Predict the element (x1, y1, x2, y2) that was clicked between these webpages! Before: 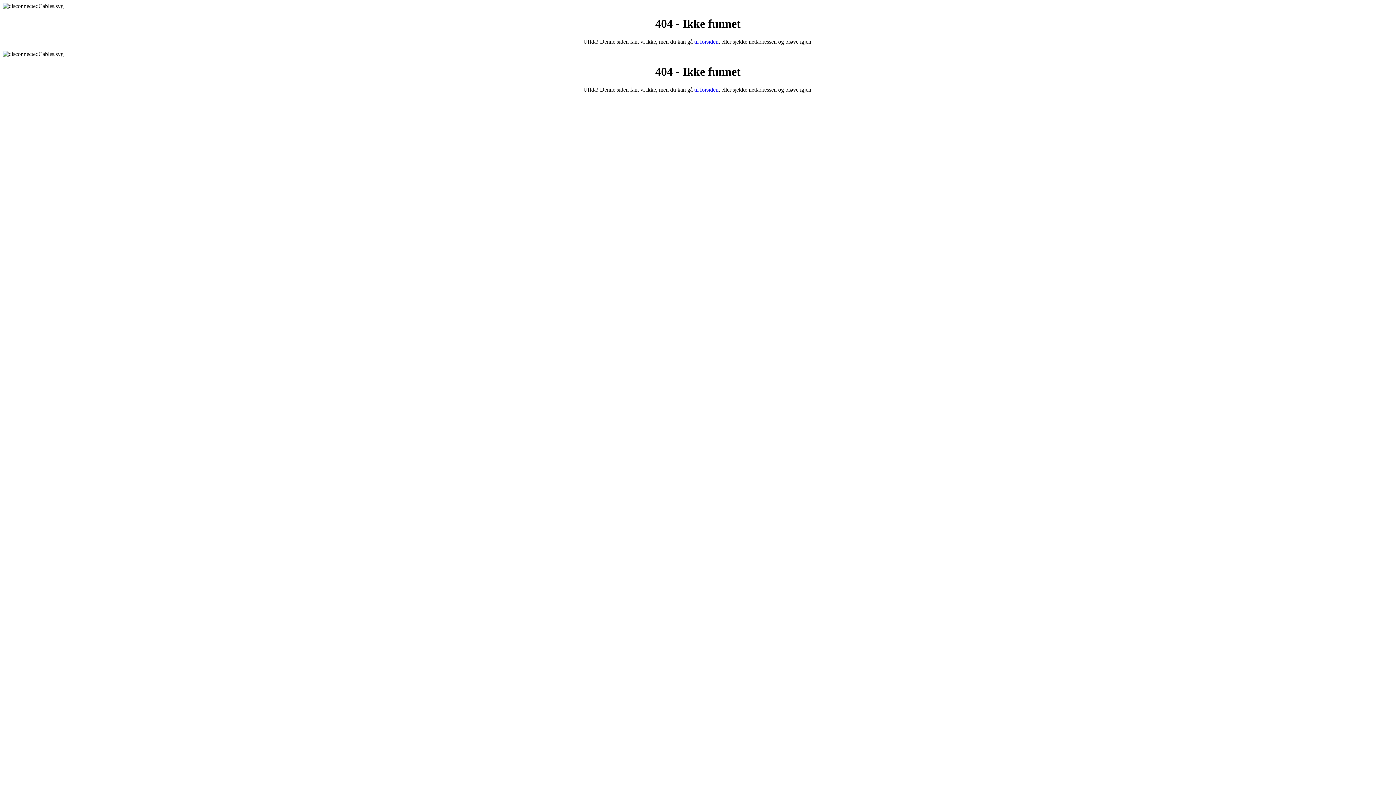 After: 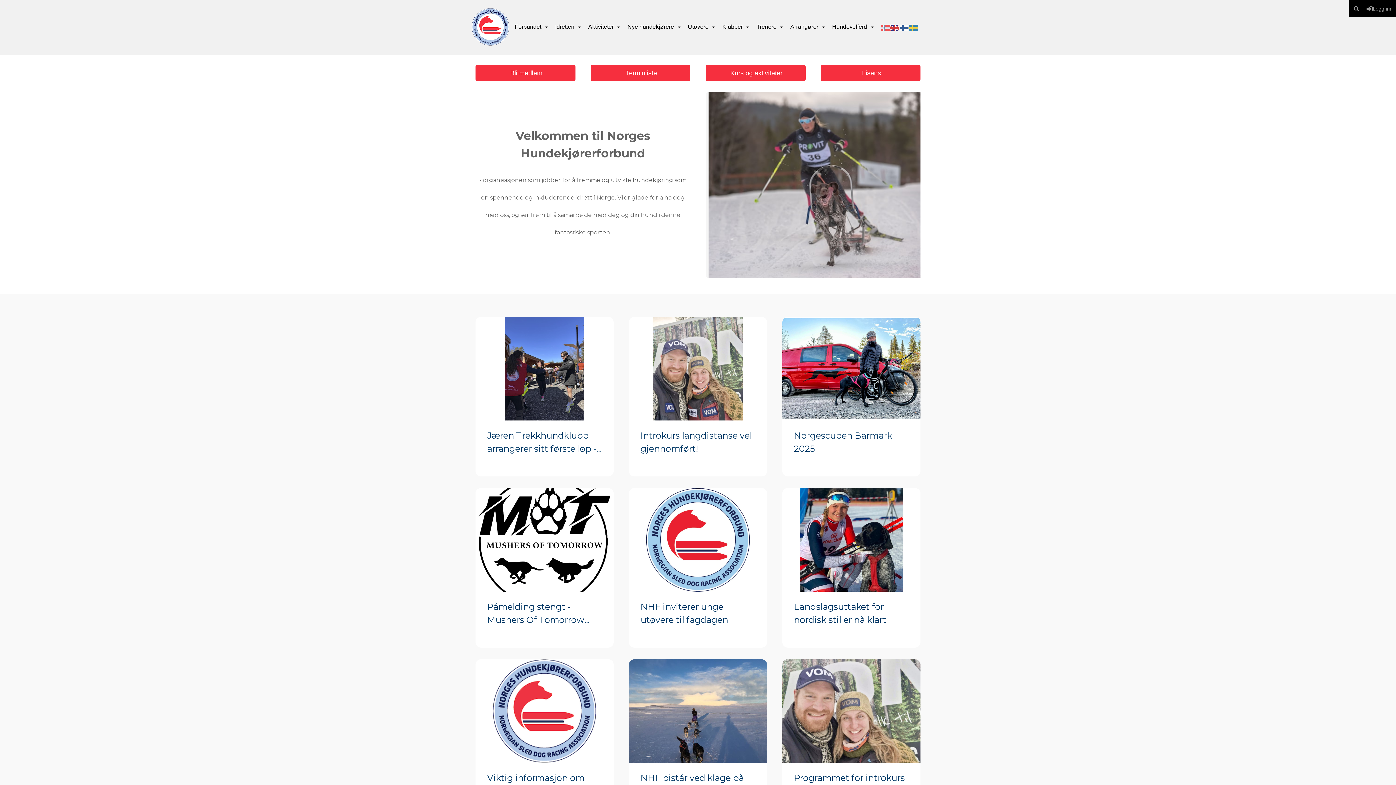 Action: bbox: (694, 86, 718, 92) label: til forsiden